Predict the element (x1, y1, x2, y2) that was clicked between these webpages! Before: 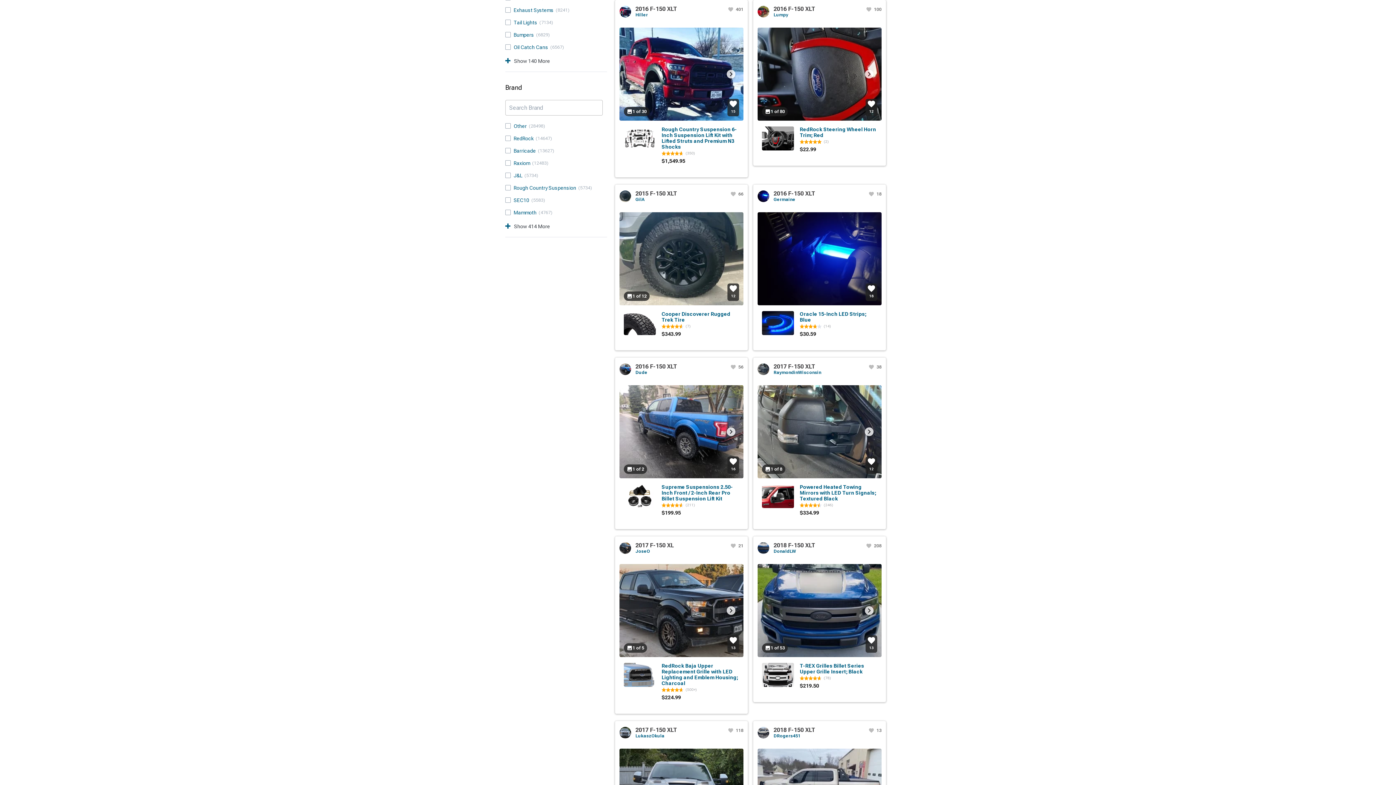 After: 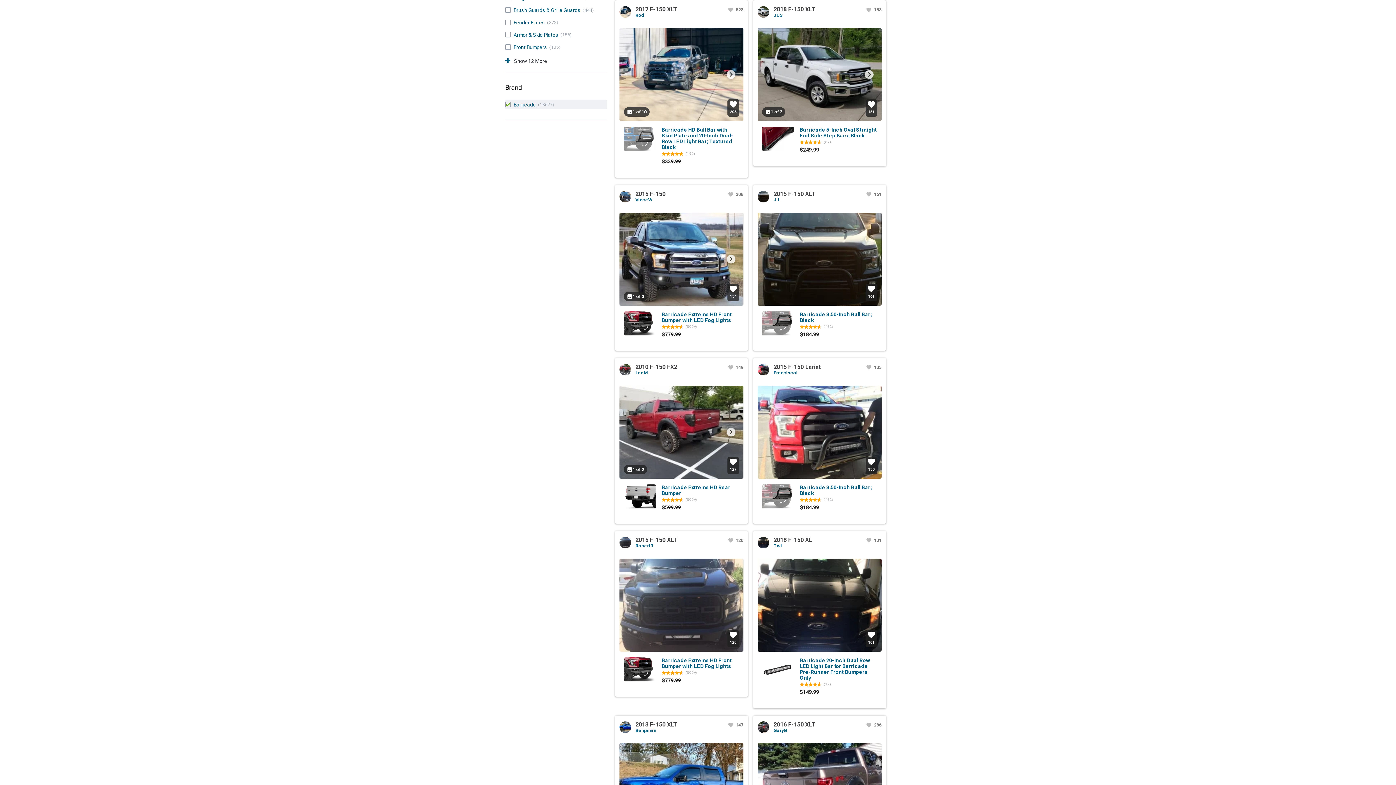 Action: label: Barricade   bbox: (513, 147, 538, 154)